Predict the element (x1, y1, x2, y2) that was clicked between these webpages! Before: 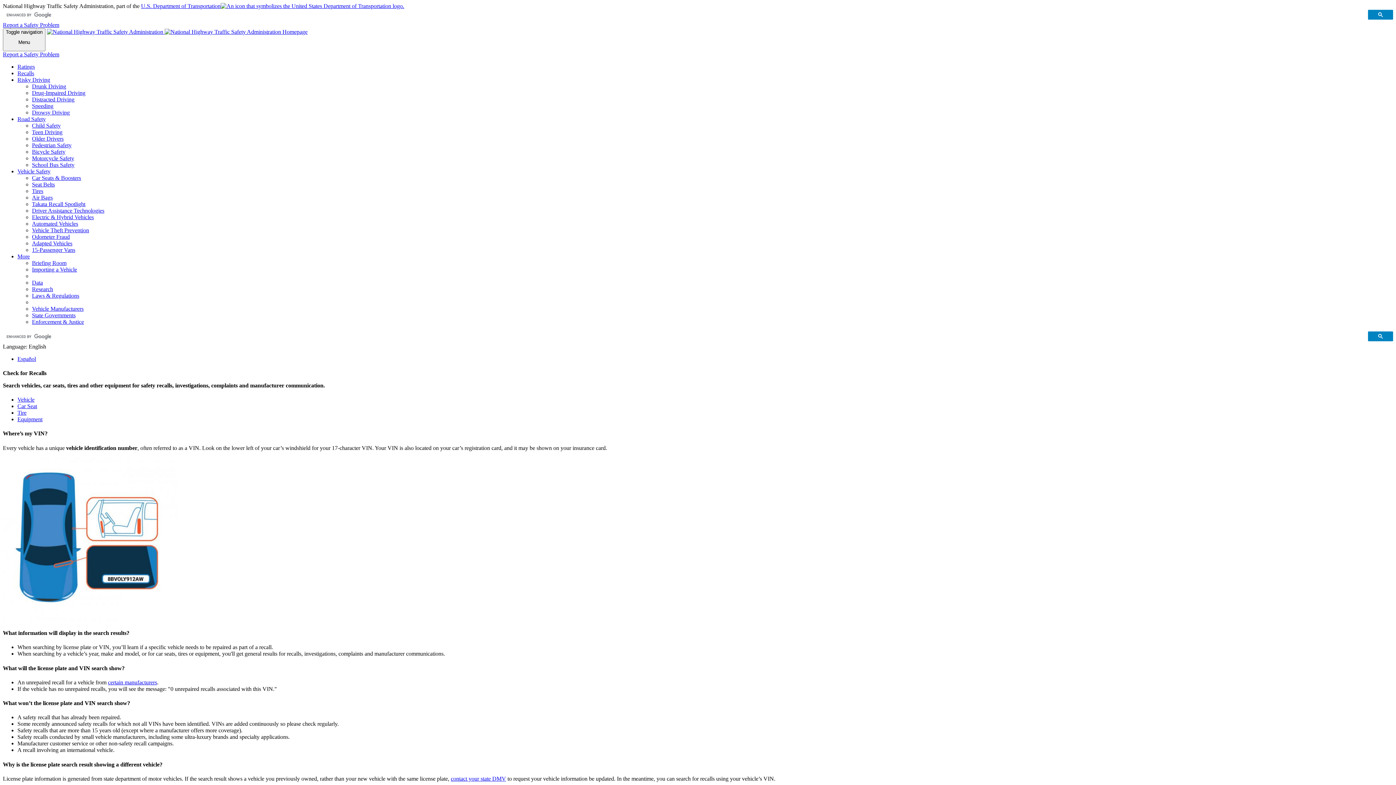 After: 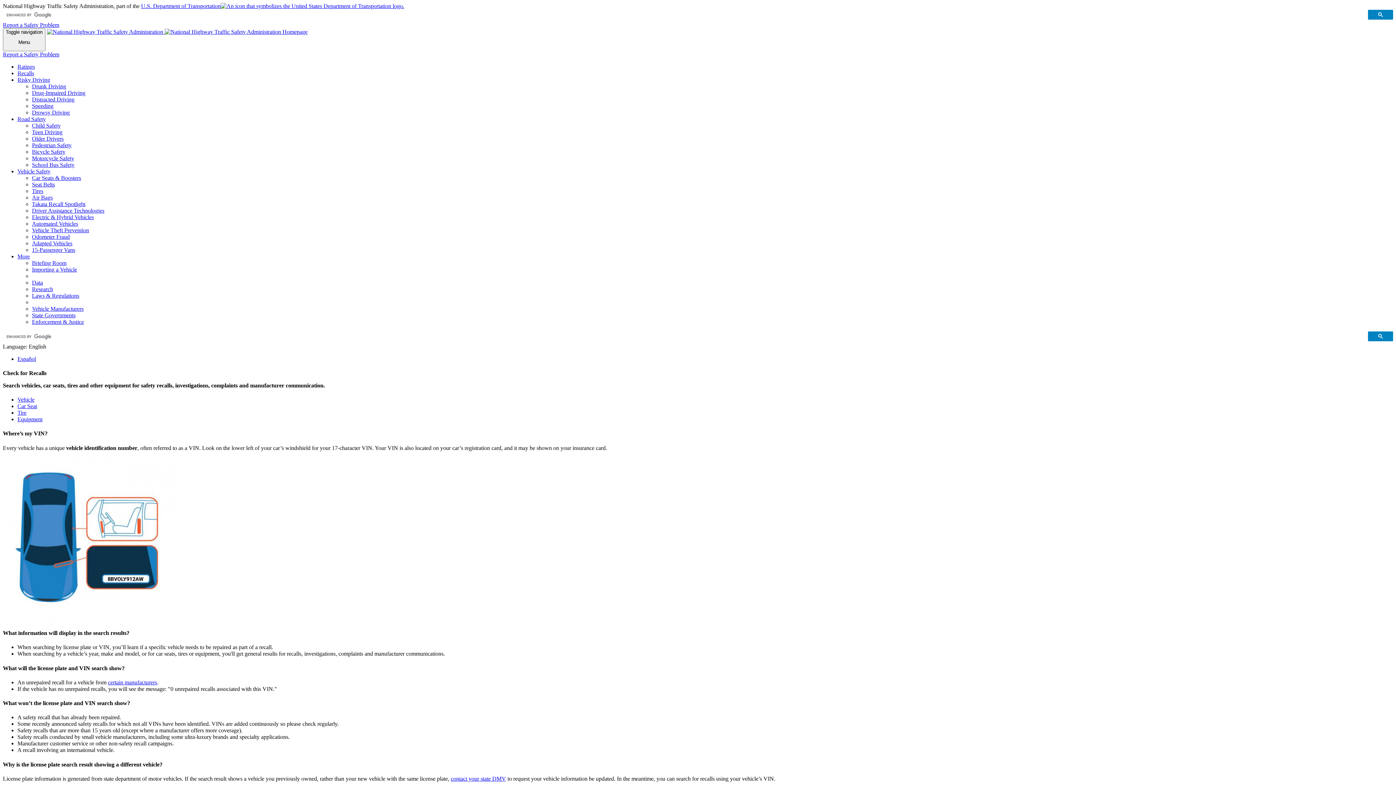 Action: label: Recalls bbox: (17, 70, 34, 76)